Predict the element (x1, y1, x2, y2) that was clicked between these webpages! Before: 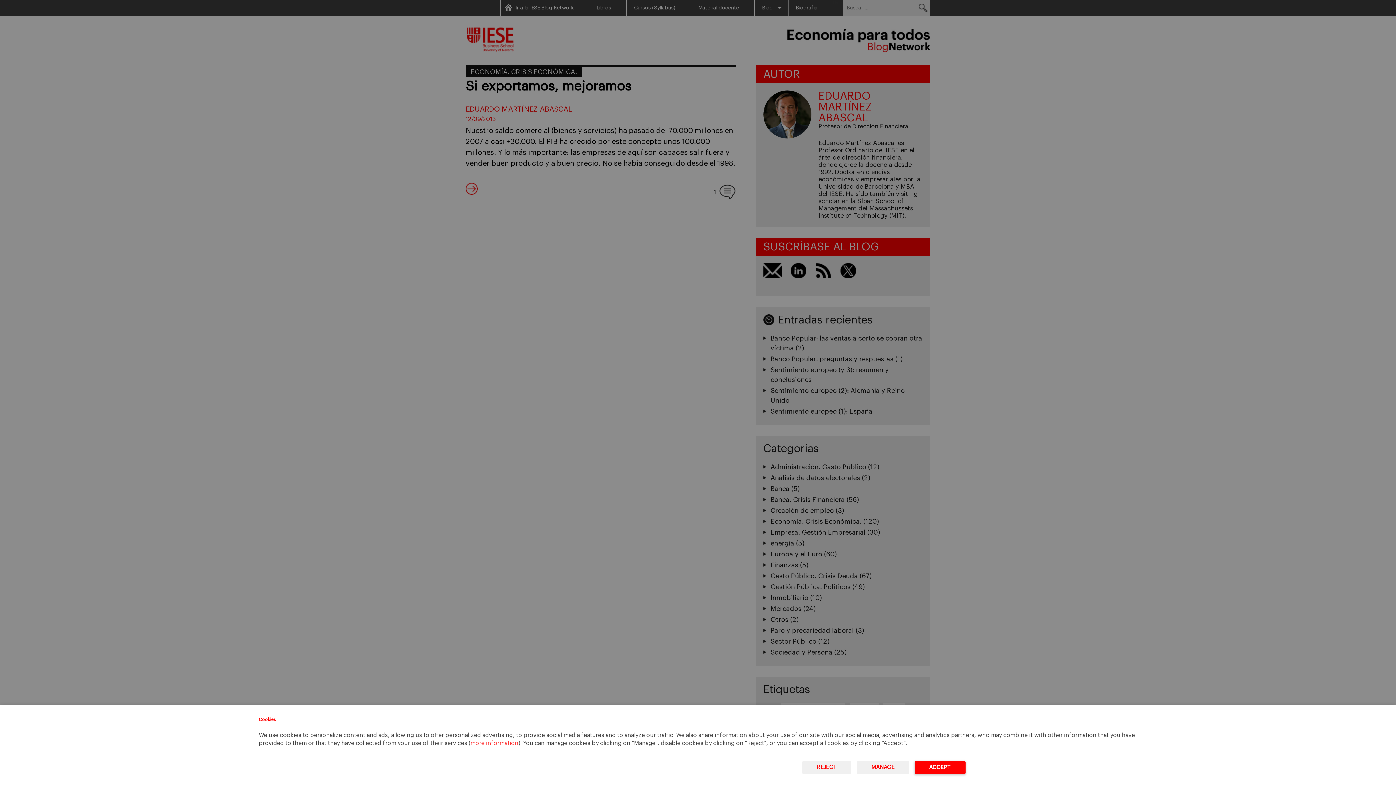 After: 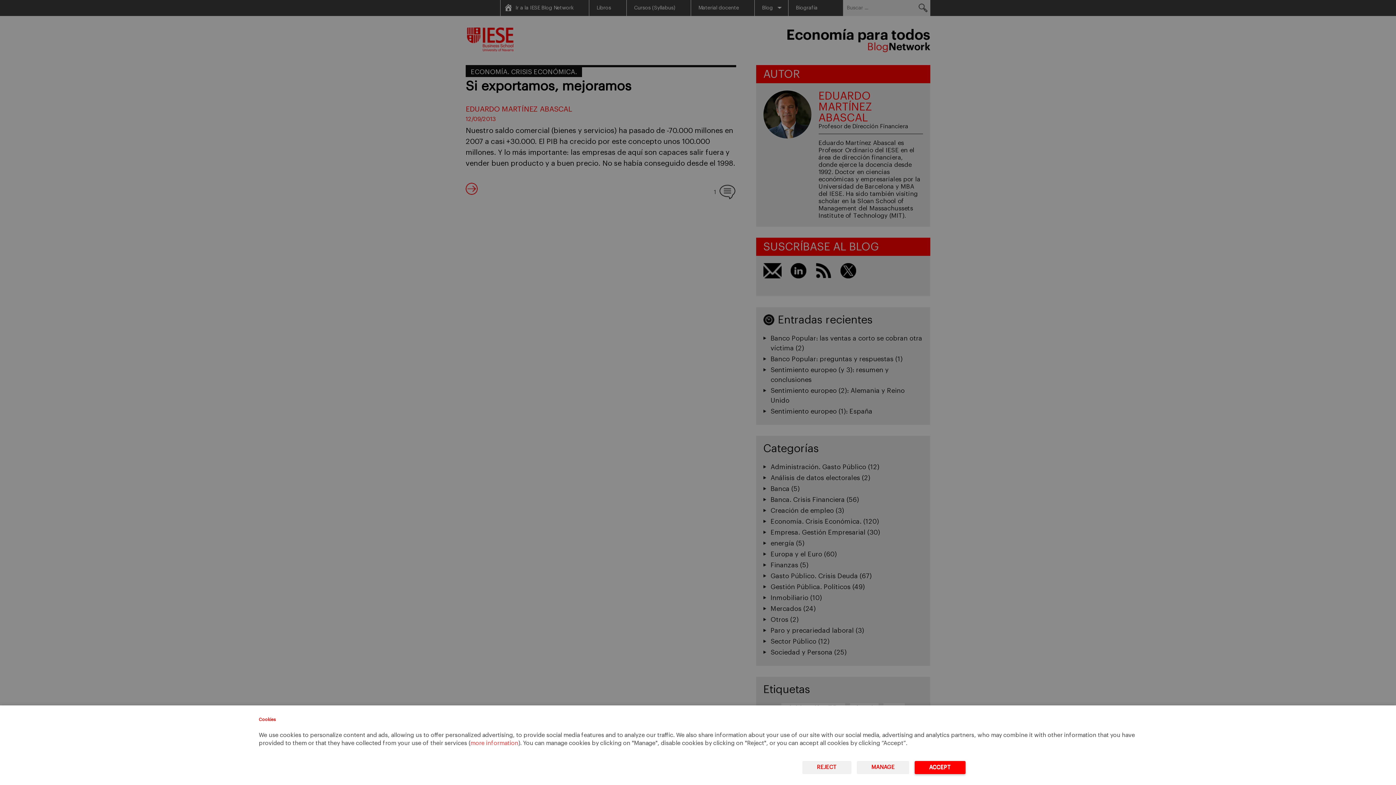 Action: label: more information bbox: (470, 740, 518, 746)